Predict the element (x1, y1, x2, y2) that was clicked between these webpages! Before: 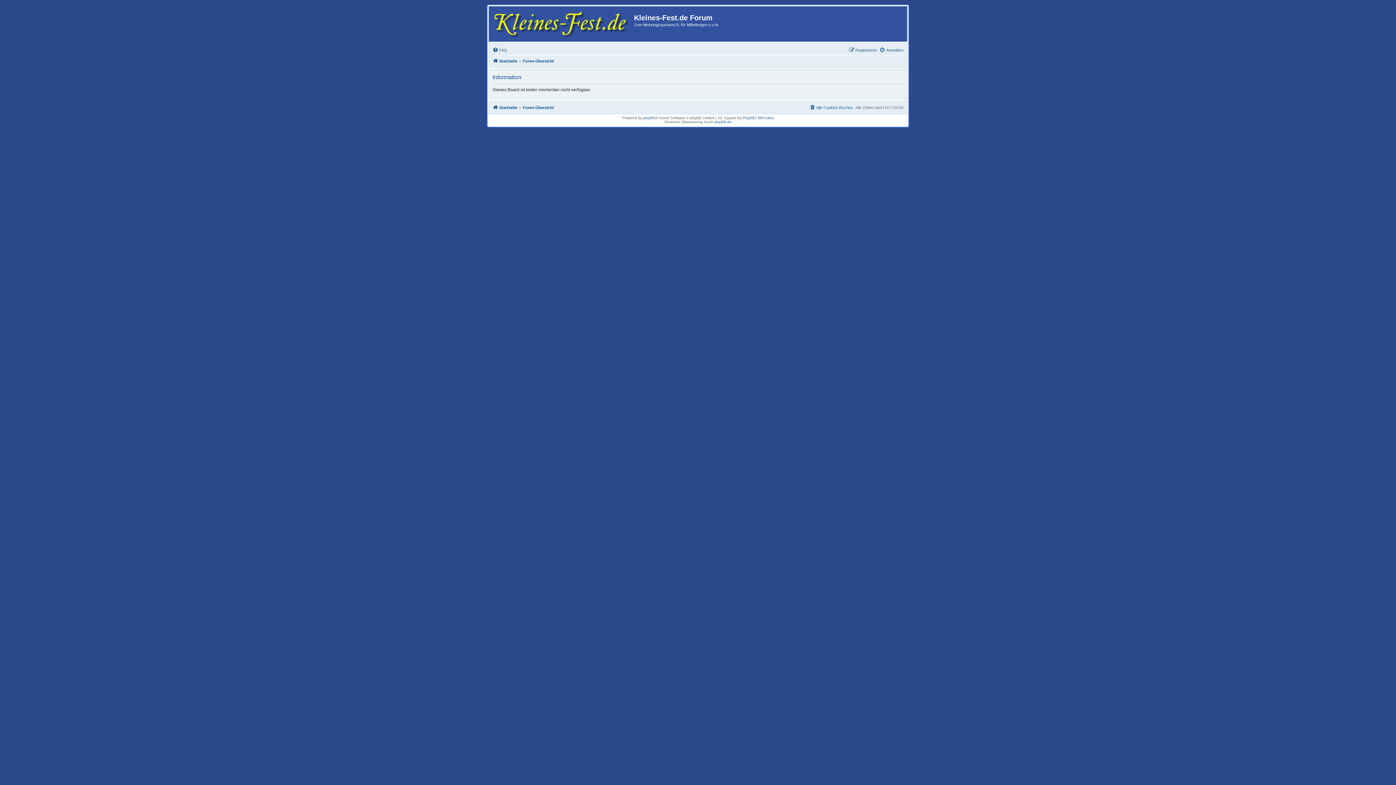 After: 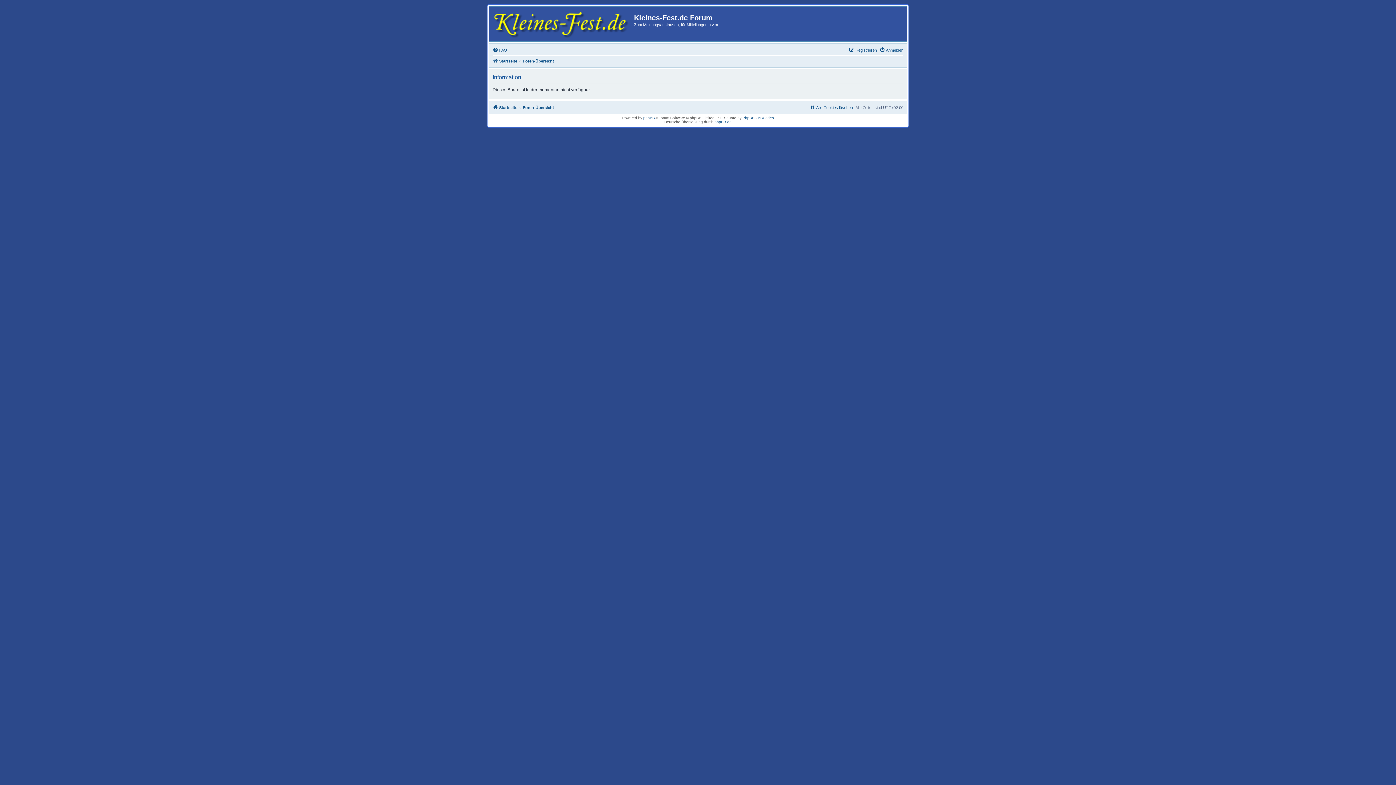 Action: label: Foren-Übersicht bbox: (522, 103, 554, 112)